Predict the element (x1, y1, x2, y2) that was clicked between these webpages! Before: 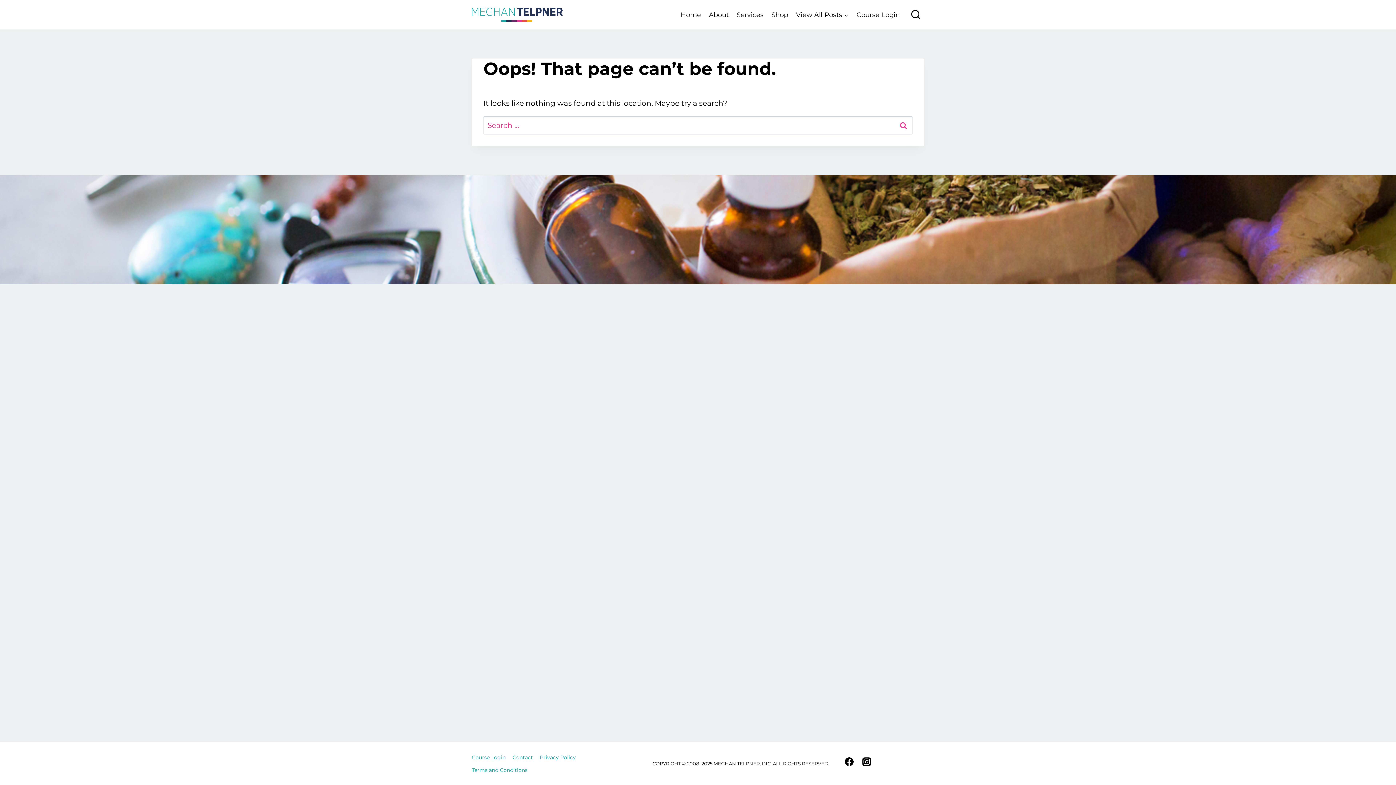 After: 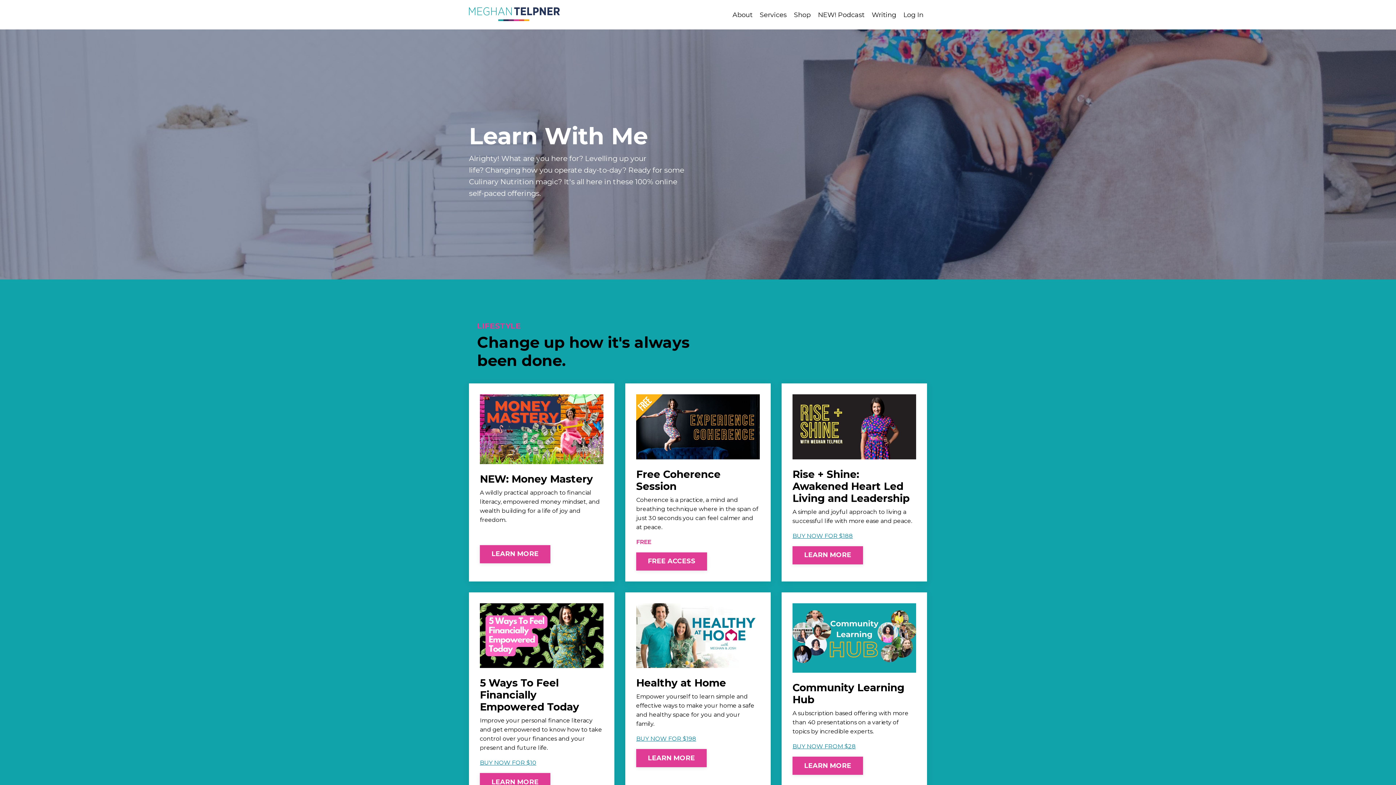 Action: label: Shop bbox: (767, 4, 792, 24)